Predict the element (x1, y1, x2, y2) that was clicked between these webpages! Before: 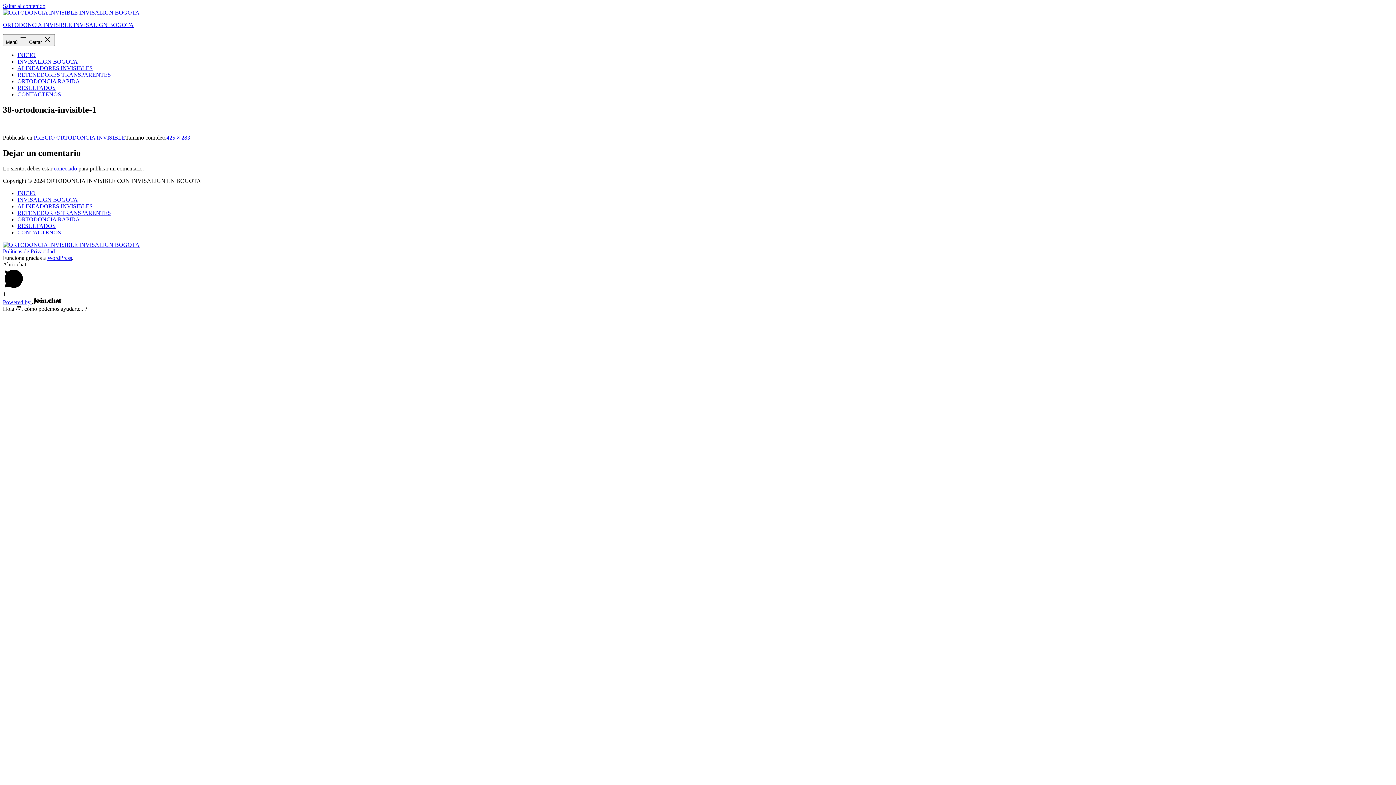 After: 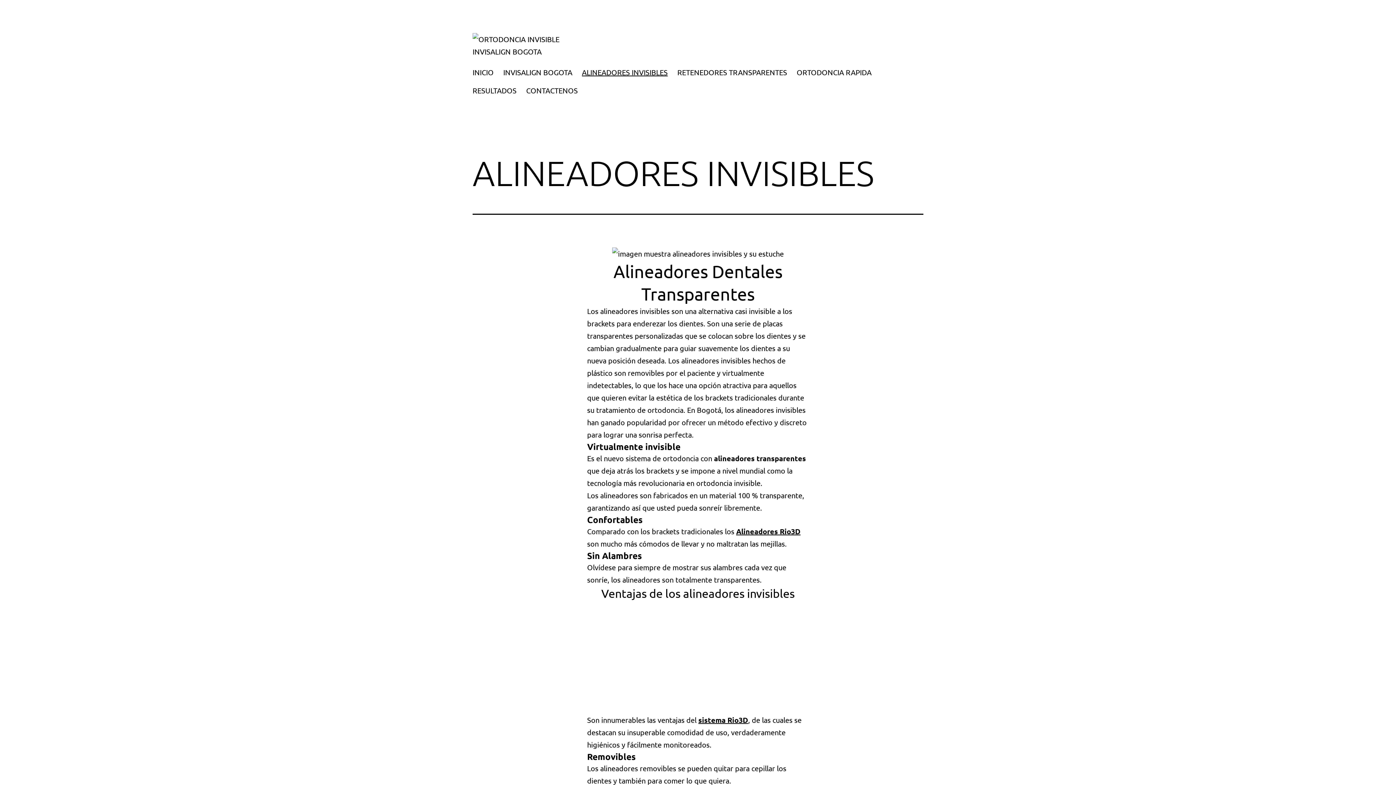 Action: label: ALINEADORES INVISIBLES bbox: (17, 65, 92, 71)